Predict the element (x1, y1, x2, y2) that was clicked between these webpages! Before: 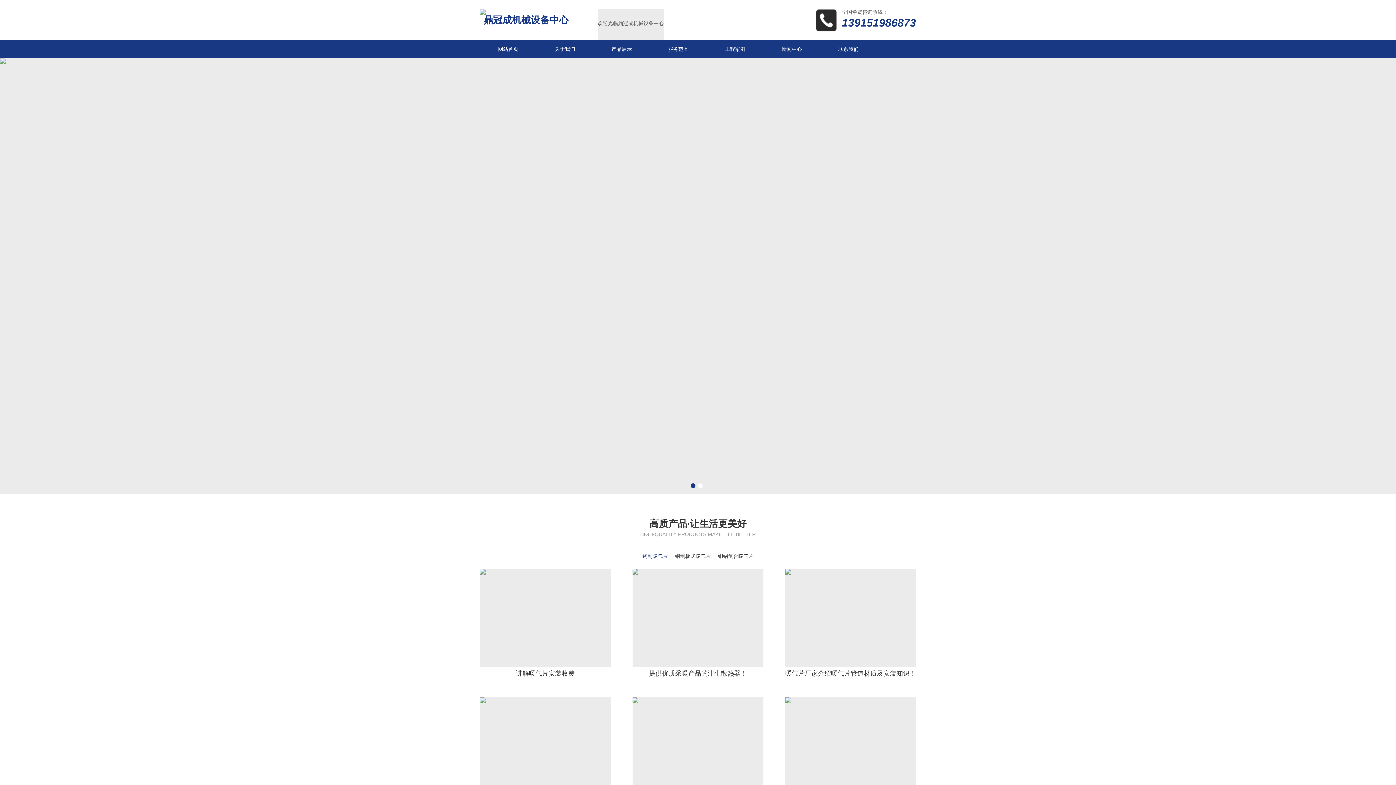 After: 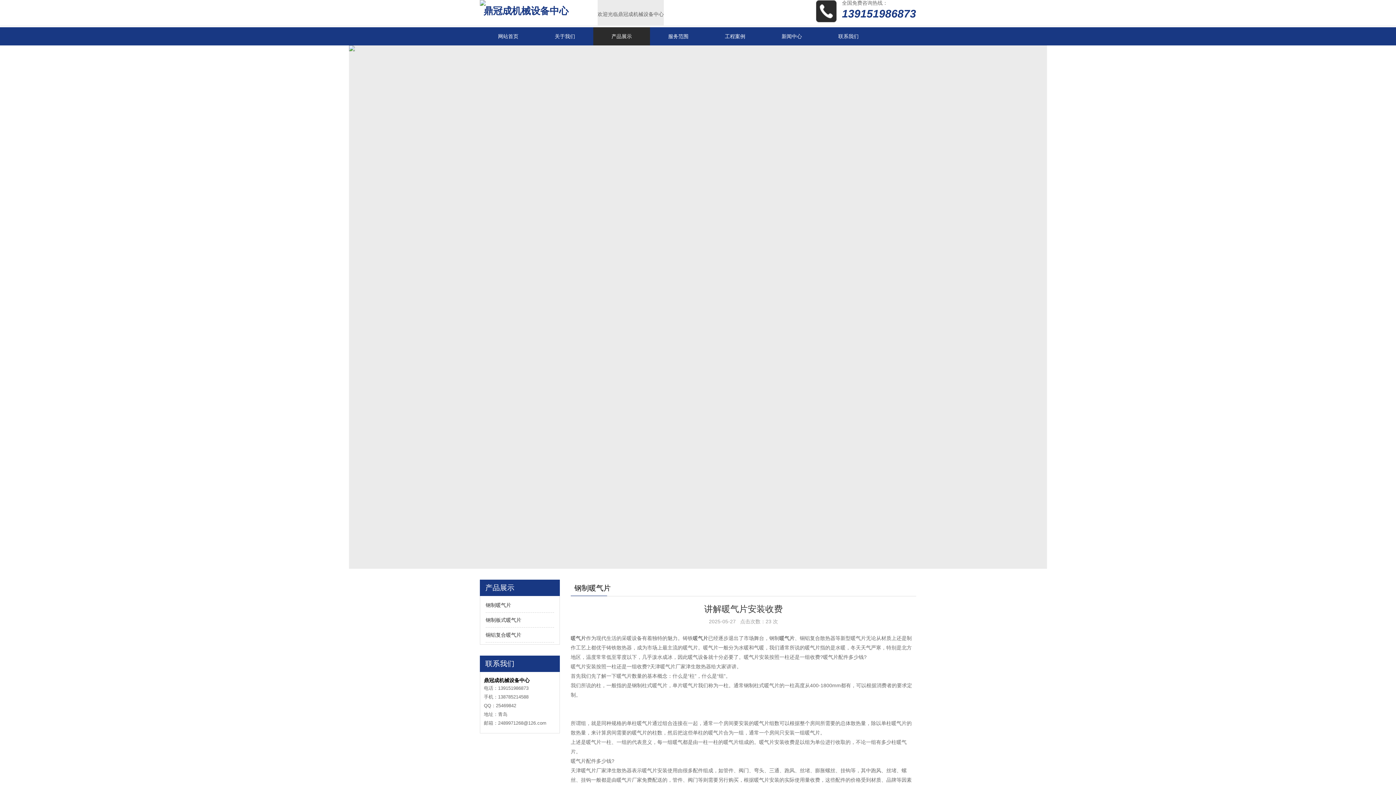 Action: bbox: (480, 569, 610, 667)